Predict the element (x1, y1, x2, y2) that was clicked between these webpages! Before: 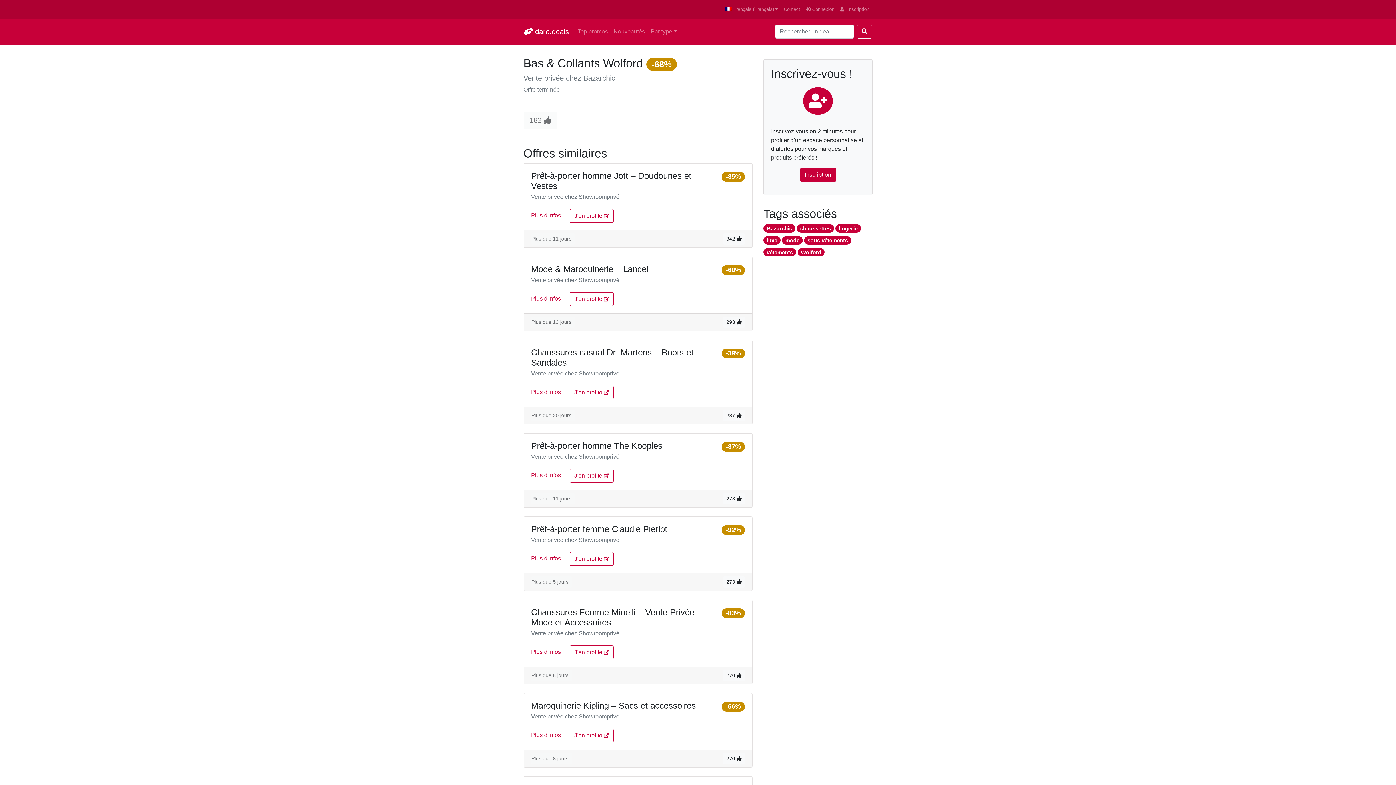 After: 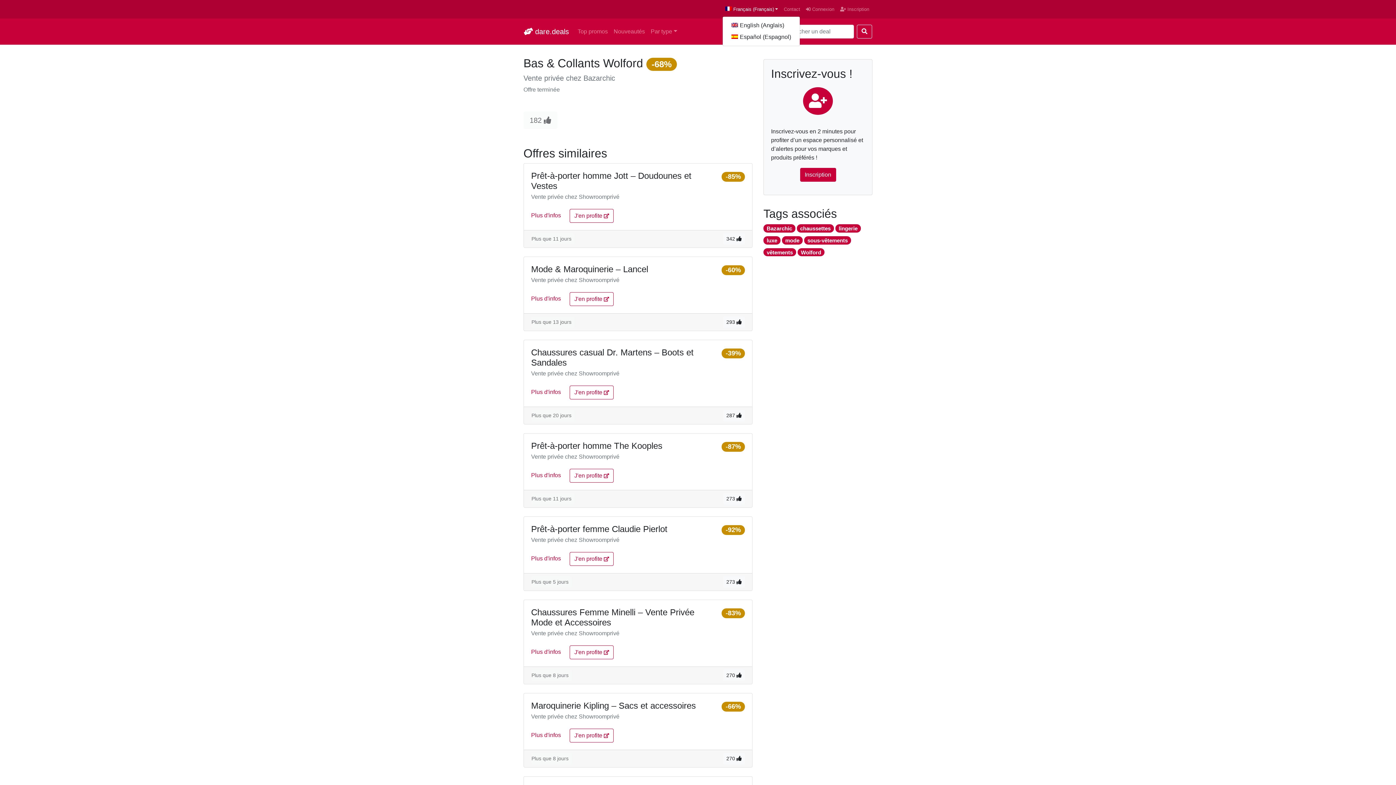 Action: label: Français (Français) bbox: (722, 2, 781, 15)